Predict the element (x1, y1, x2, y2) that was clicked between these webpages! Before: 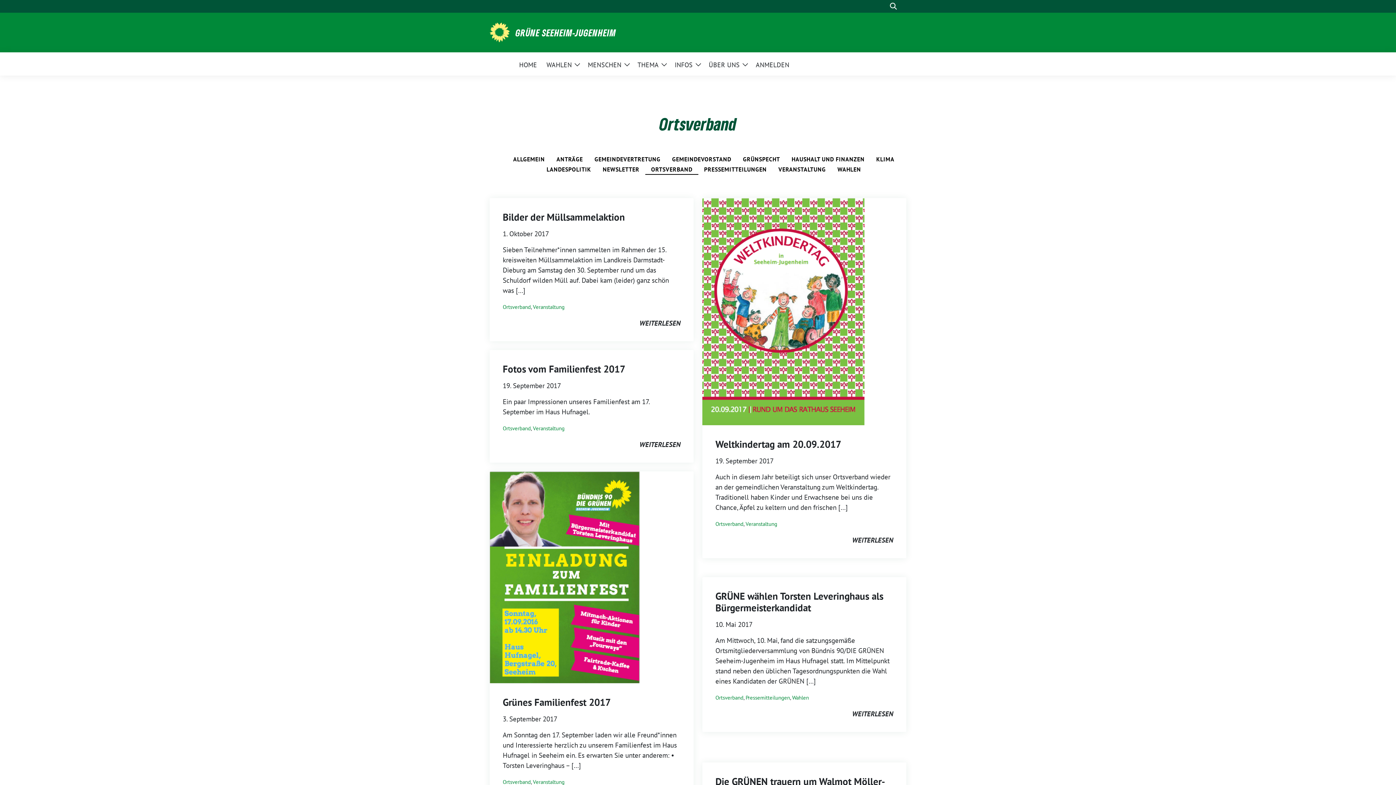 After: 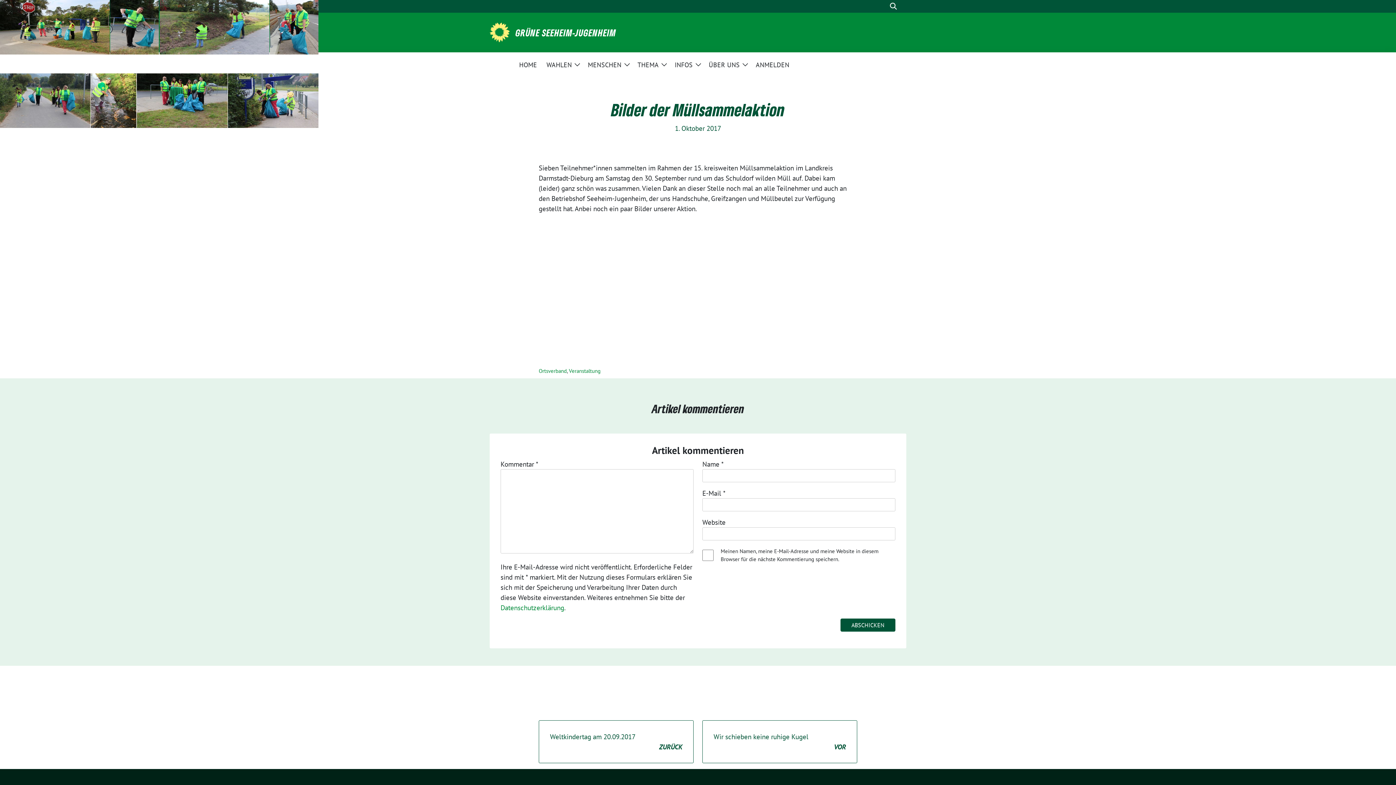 Action: bbox: (502, 211, 625, 223) label: Bilder der Müllsammelaktion